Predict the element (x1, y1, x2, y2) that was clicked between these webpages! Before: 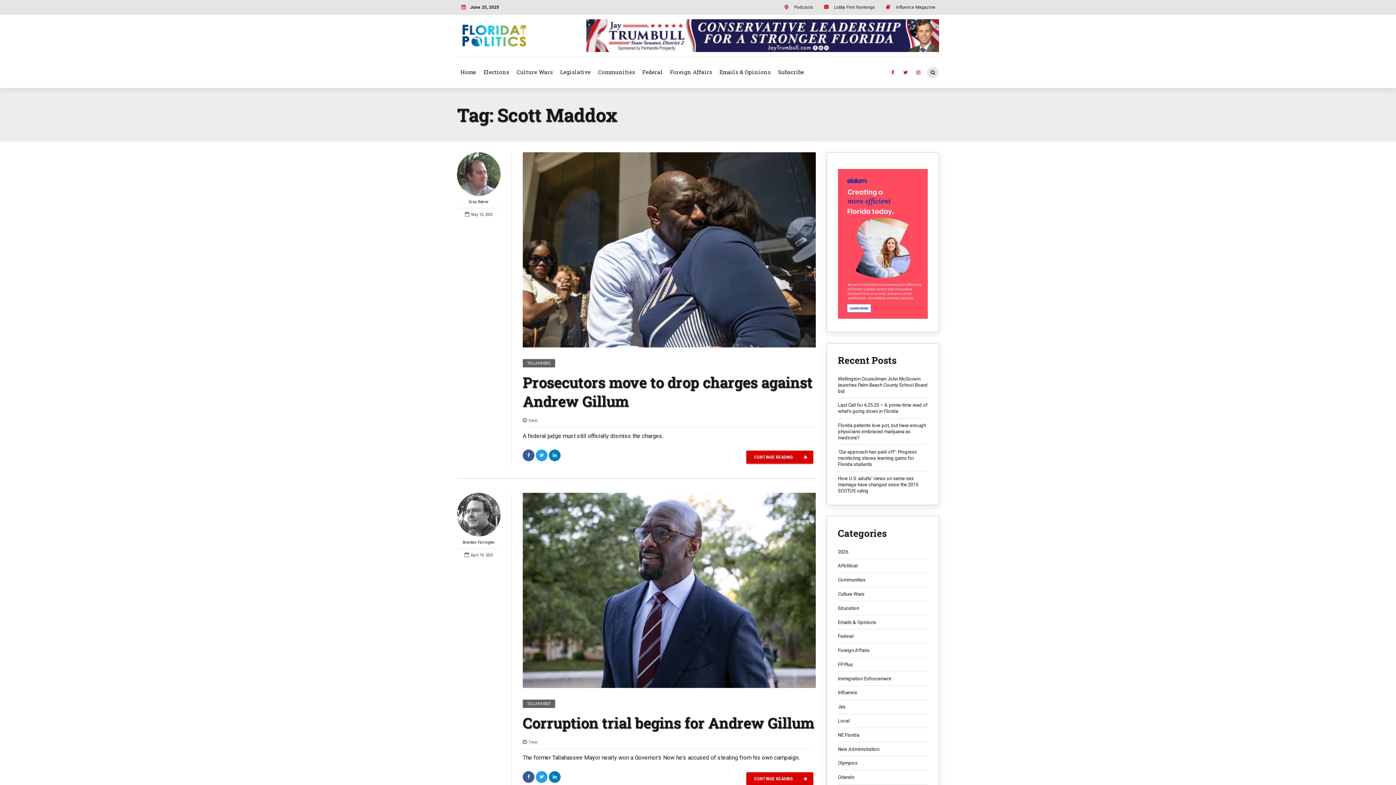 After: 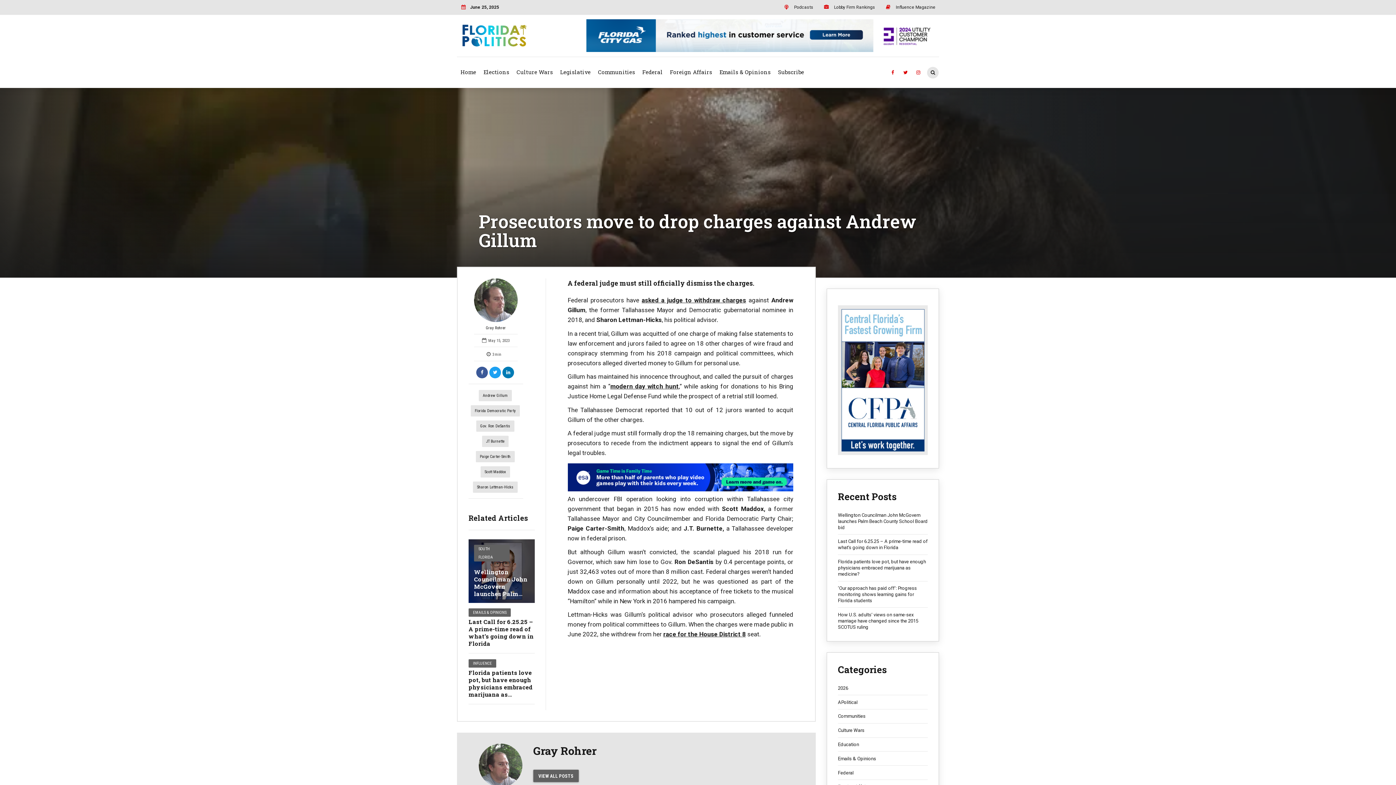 Action: bbox: (522, 152, 816, 347)